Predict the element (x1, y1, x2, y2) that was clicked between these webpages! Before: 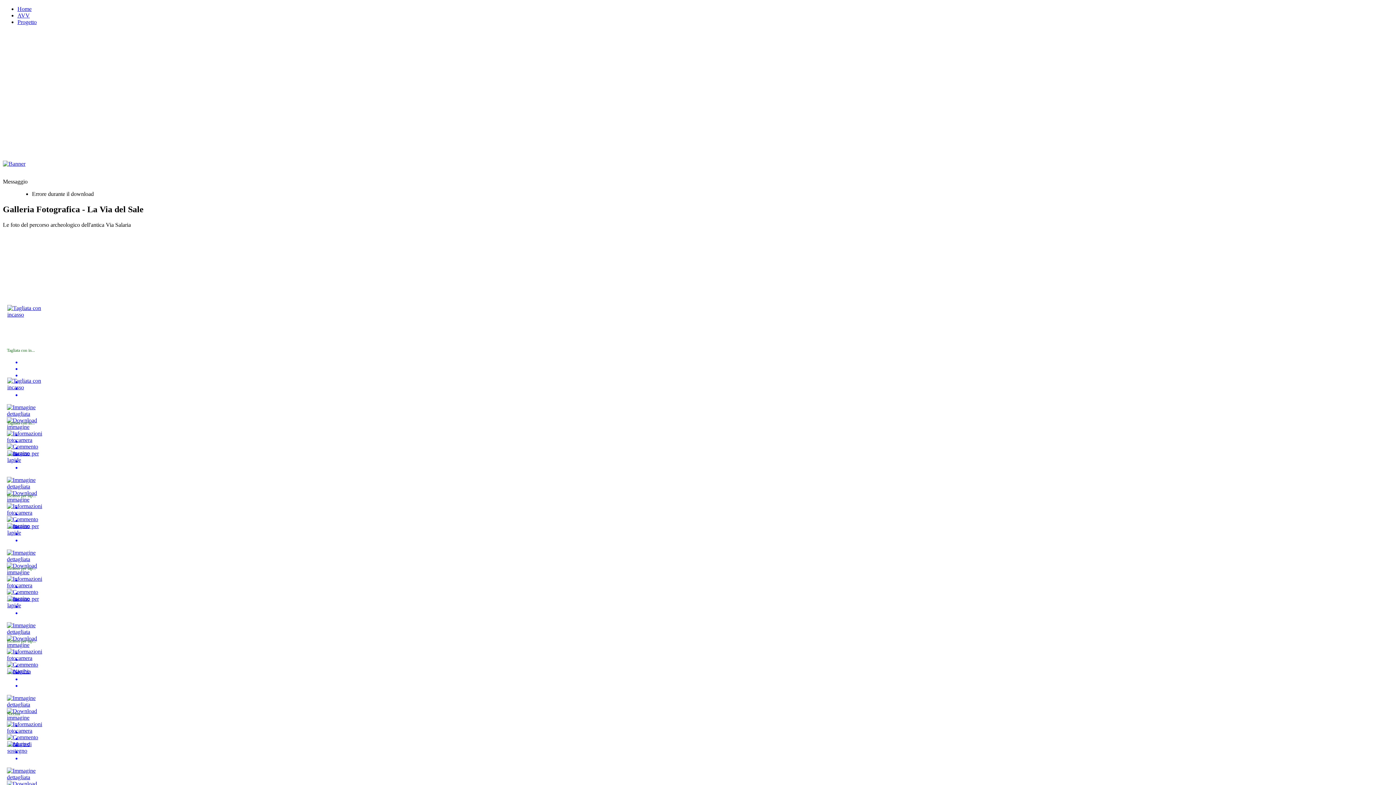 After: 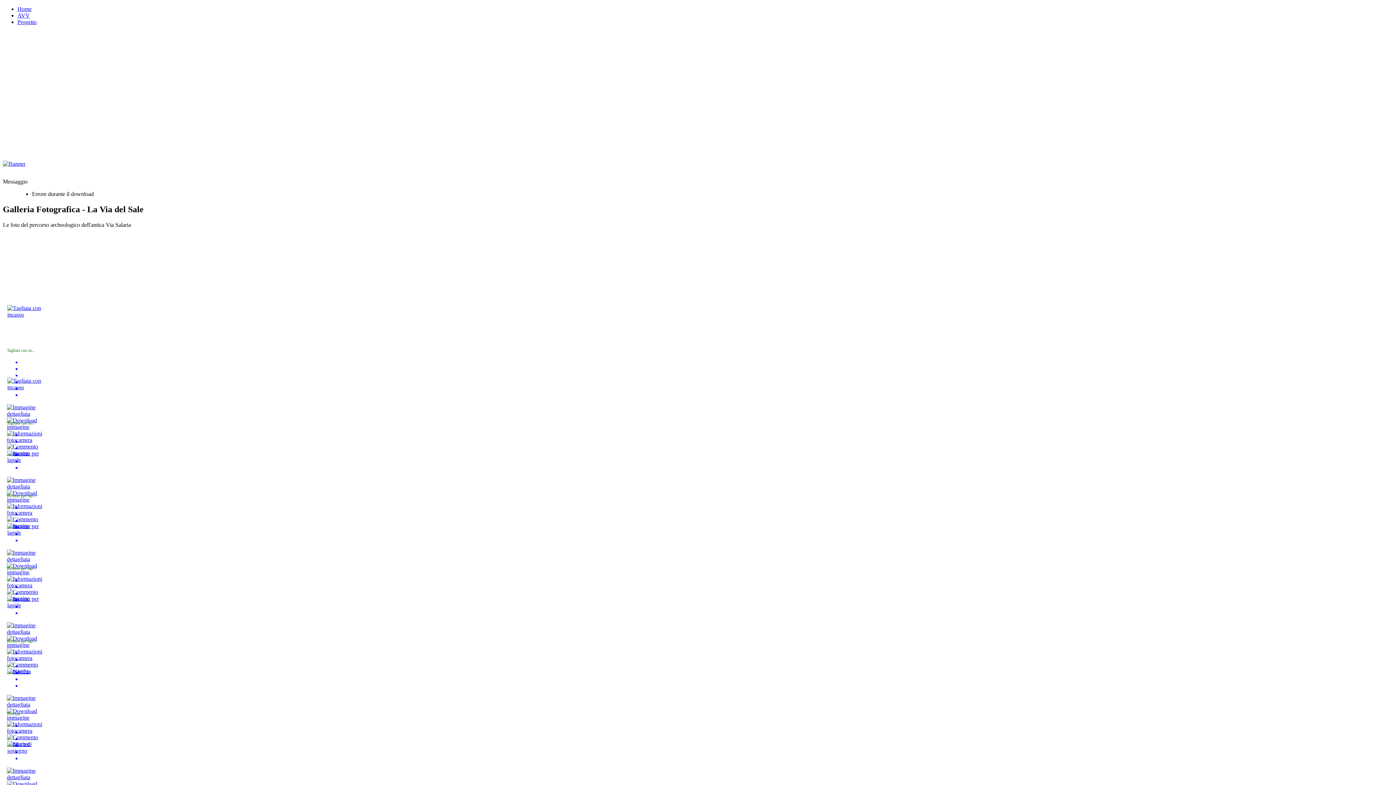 Action: bbox: (6, 715, 50, 721)